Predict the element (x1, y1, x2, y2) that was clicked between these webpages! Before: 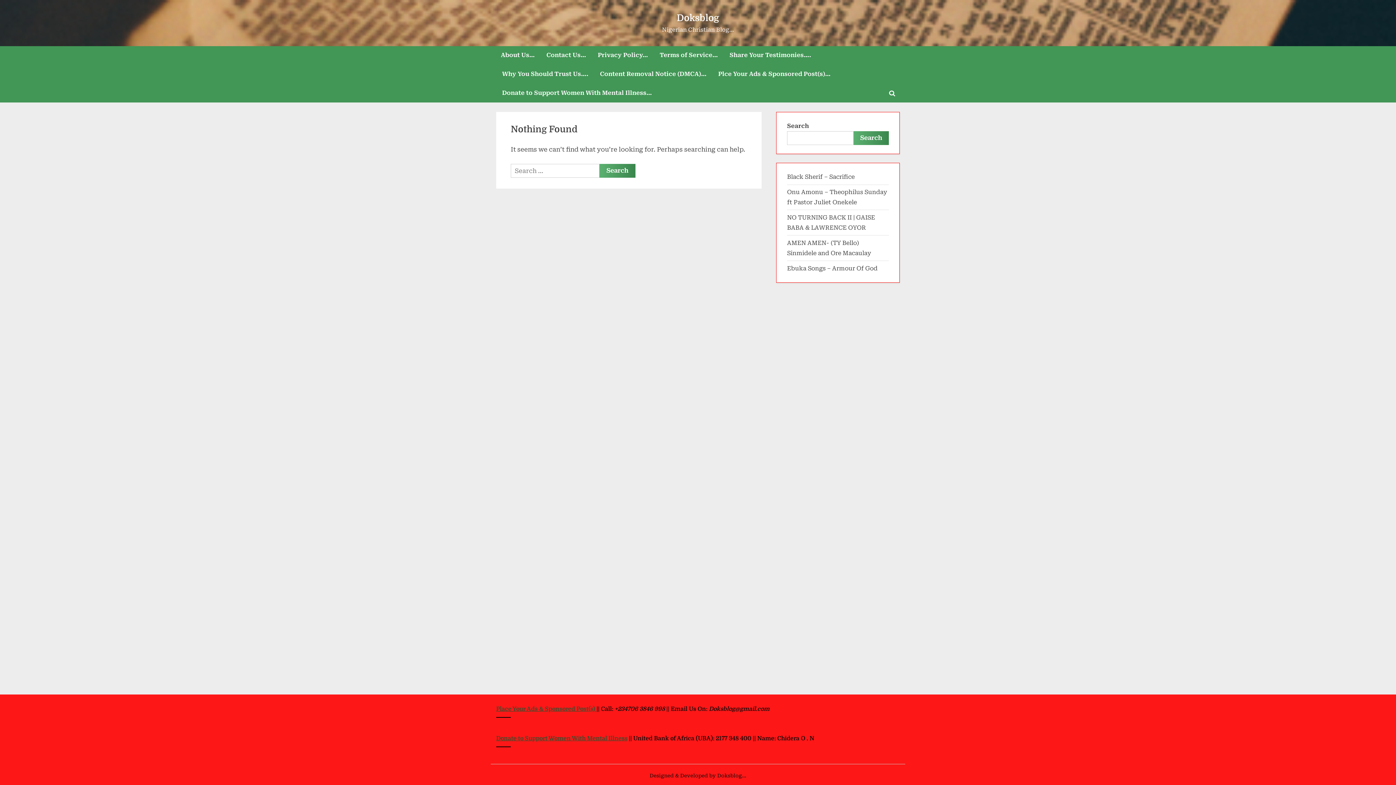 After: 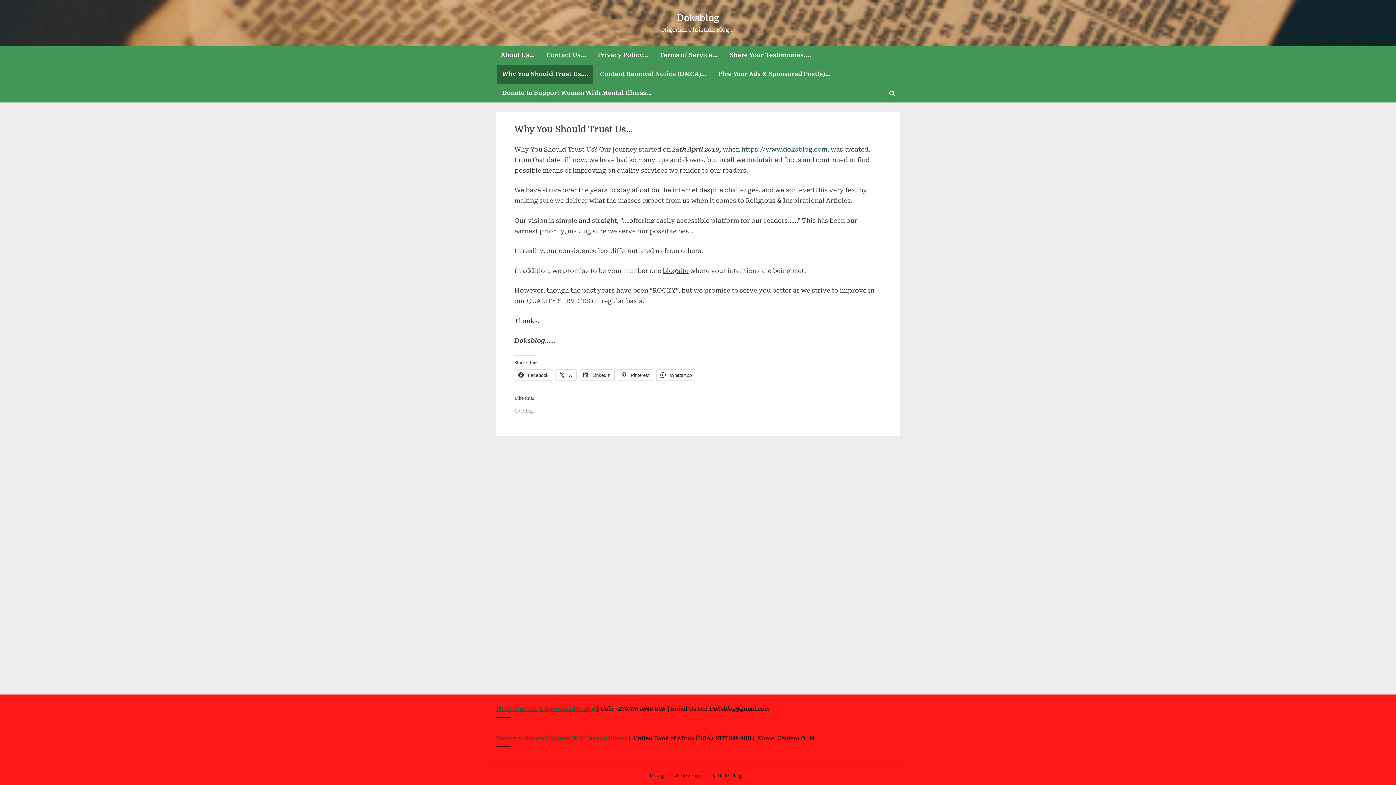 Action: bbox: (497, 64, 593, 83) label: Why You Should Trust Us….